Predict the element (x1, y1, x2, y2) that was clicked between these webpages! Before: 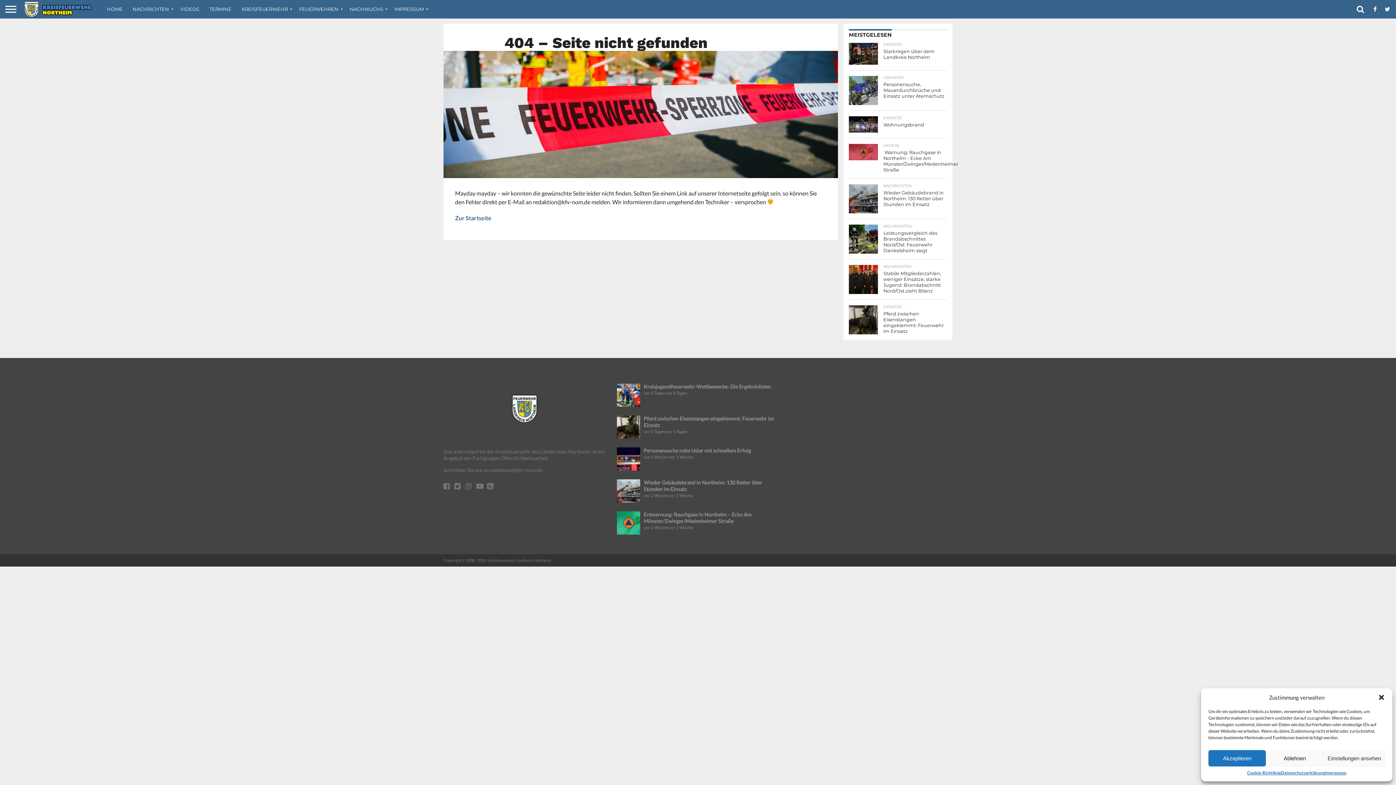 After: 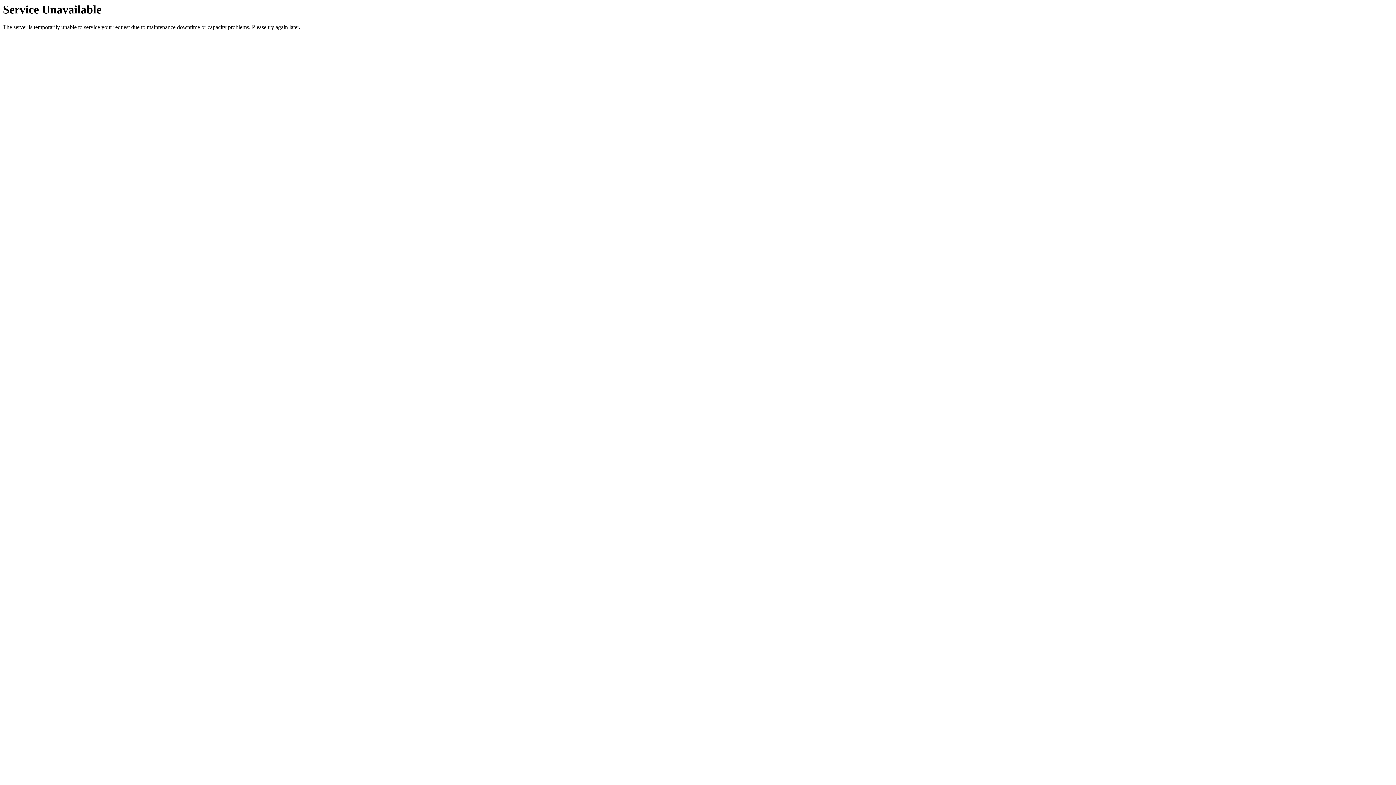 Action: bbox: (617, 497, 640, 504)